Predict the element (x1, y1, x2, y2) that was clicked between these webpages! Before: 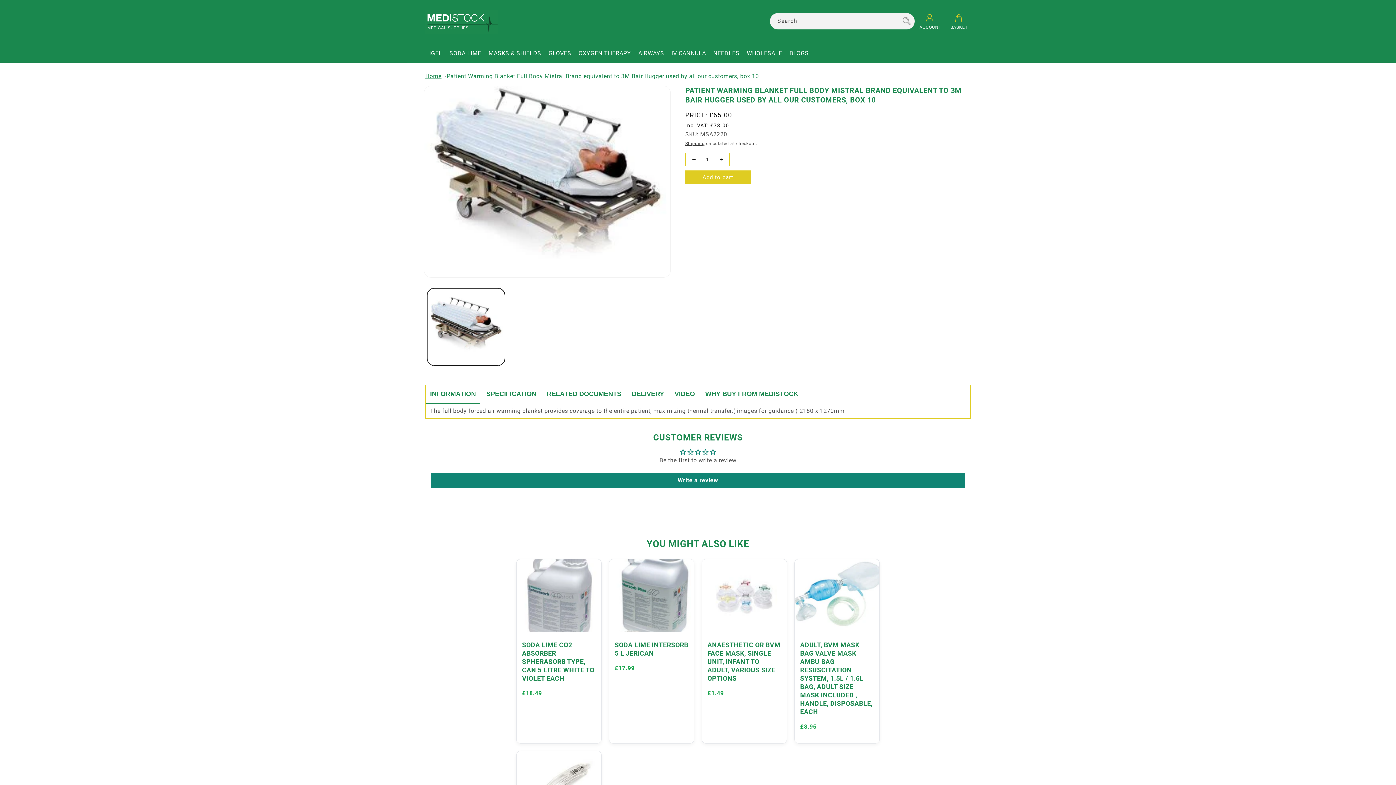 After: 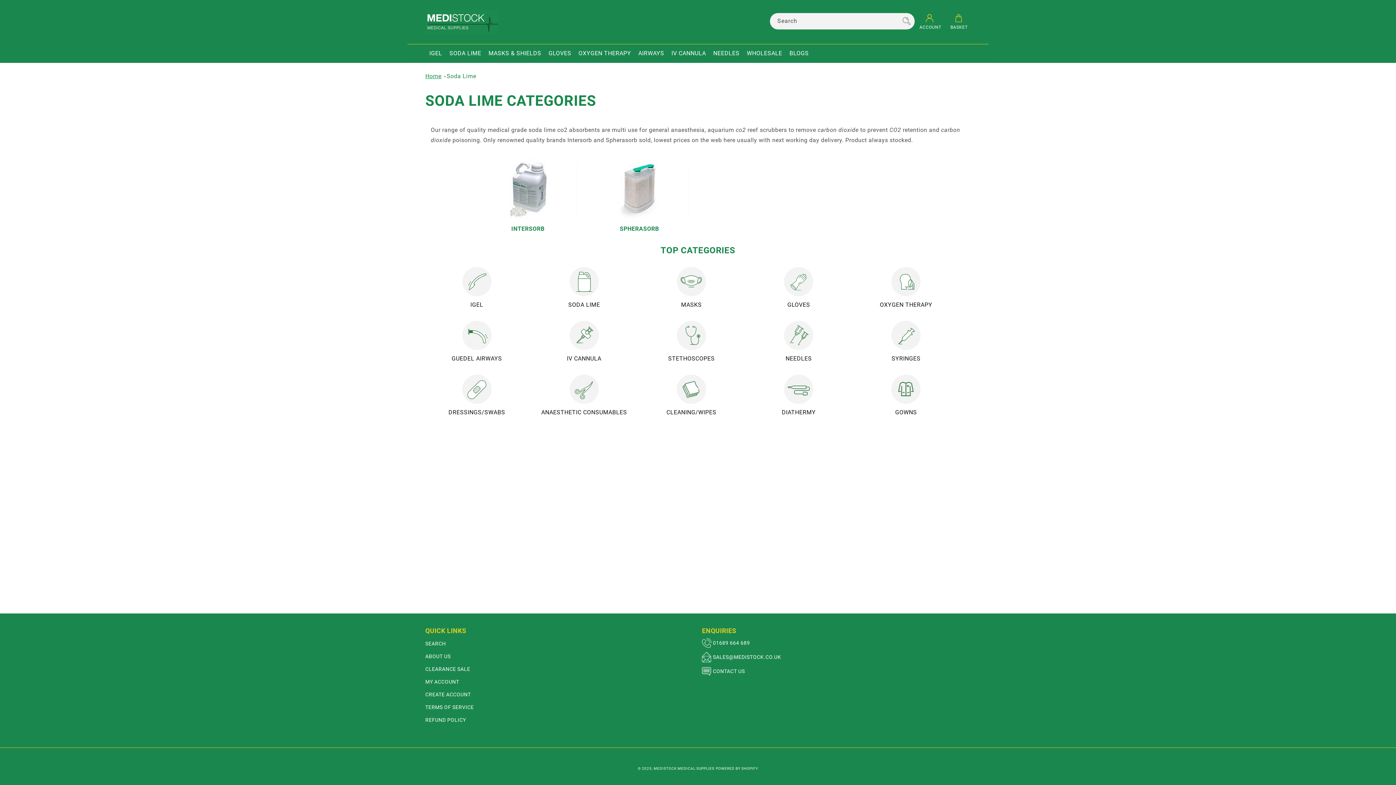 Action: bbox: (445, 44, 485, 62) label: SODA LIME